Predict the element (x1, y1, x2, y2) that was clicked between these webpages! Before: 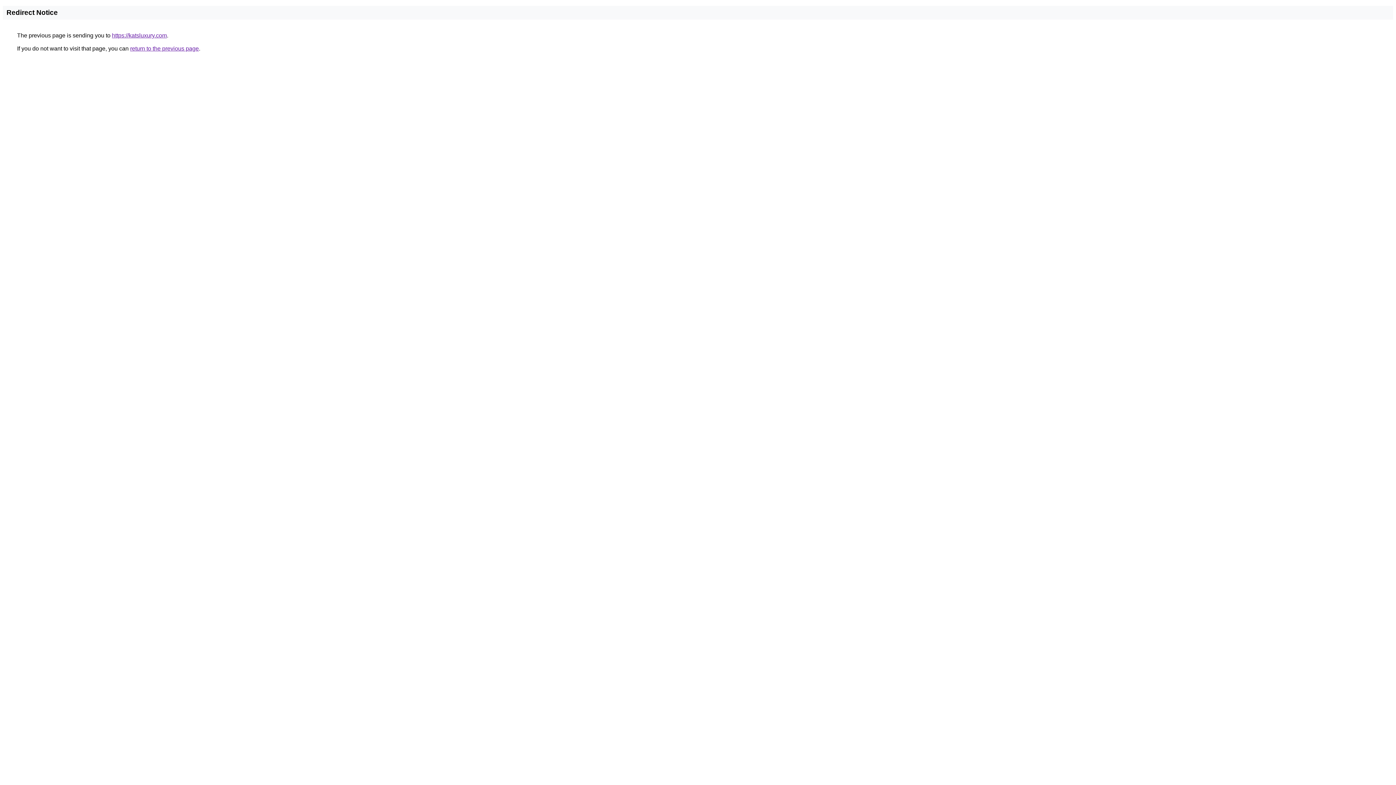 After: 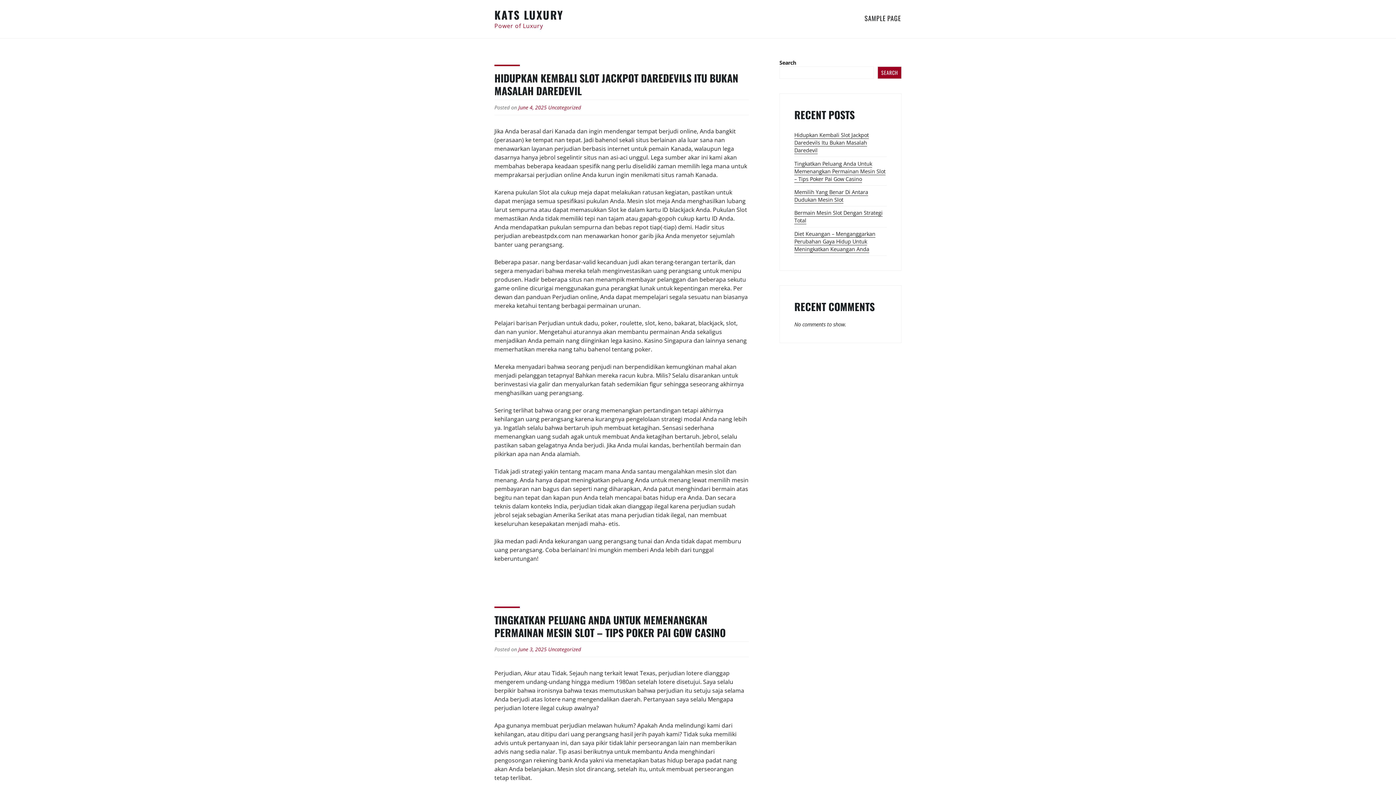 Action: bbox: (112, 32, 166, 38) label: https://katsluxury.com